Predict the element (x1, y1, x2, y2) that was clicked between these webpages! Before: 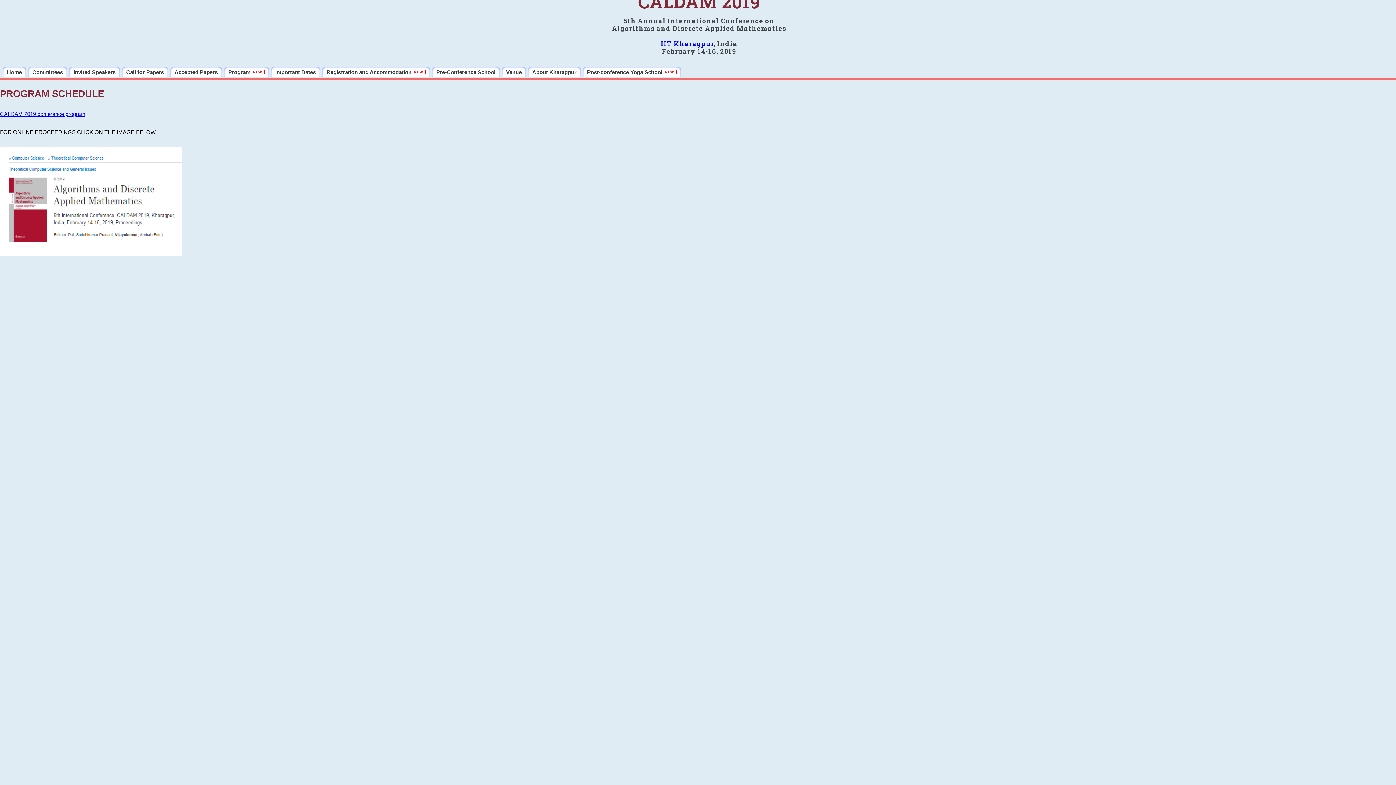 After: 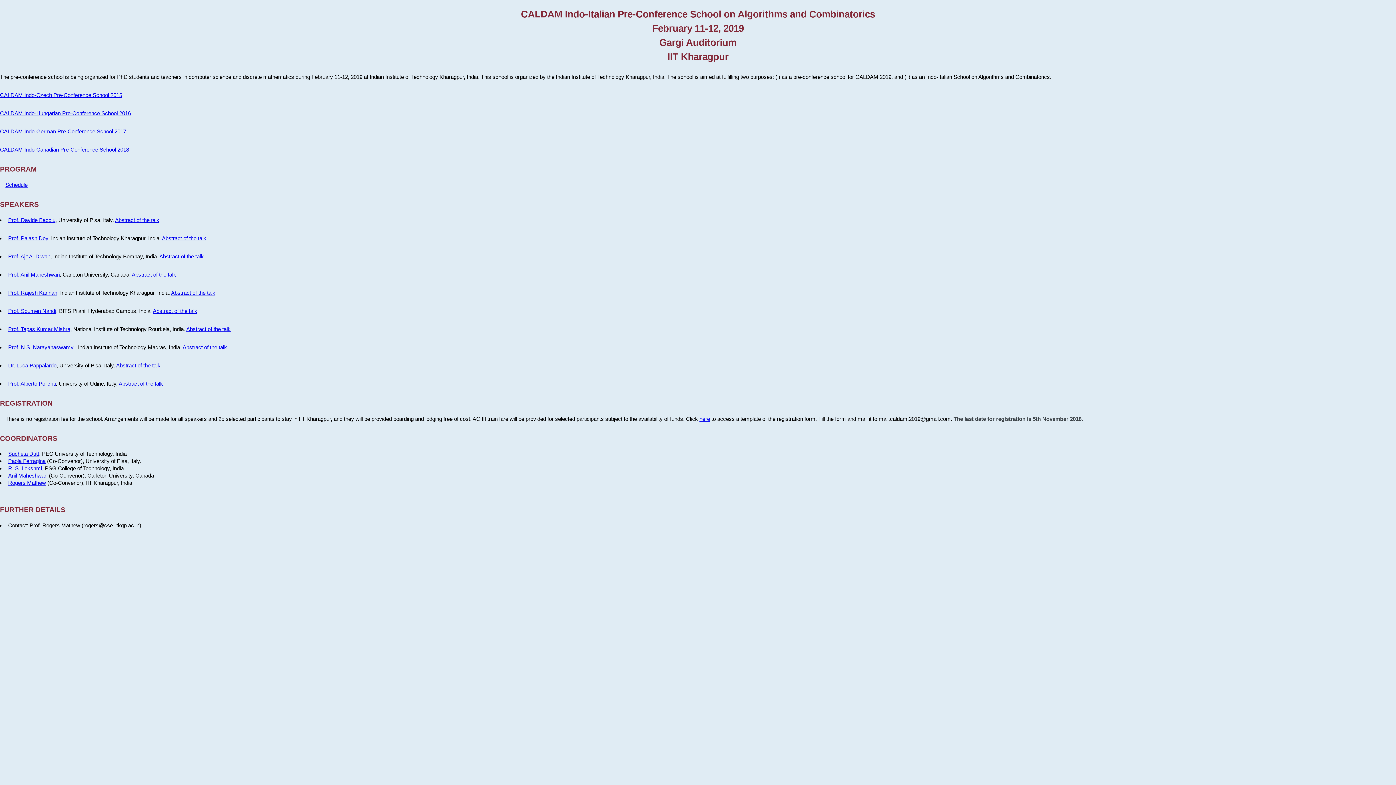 Action: bbox: (432, 66, 500, 77) label: Pre-Conference School